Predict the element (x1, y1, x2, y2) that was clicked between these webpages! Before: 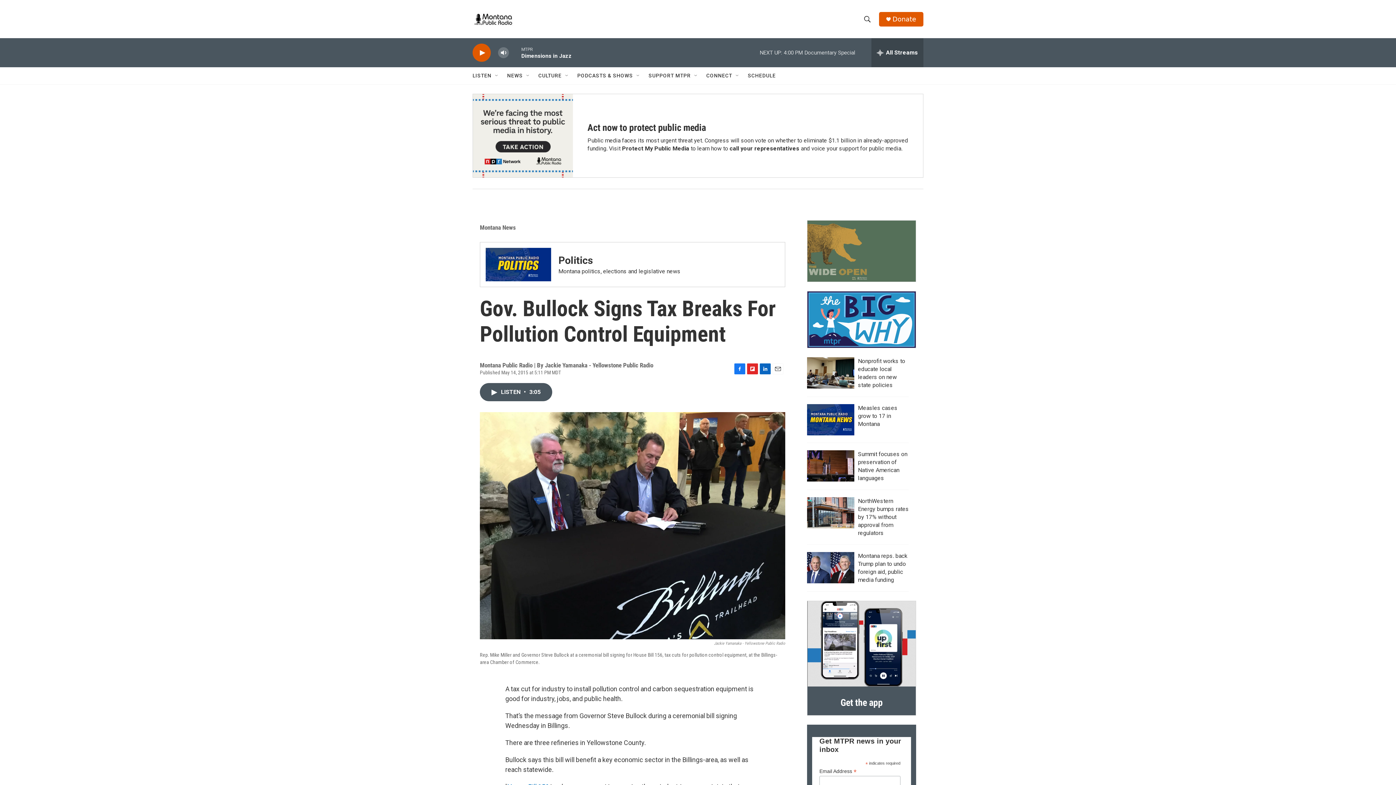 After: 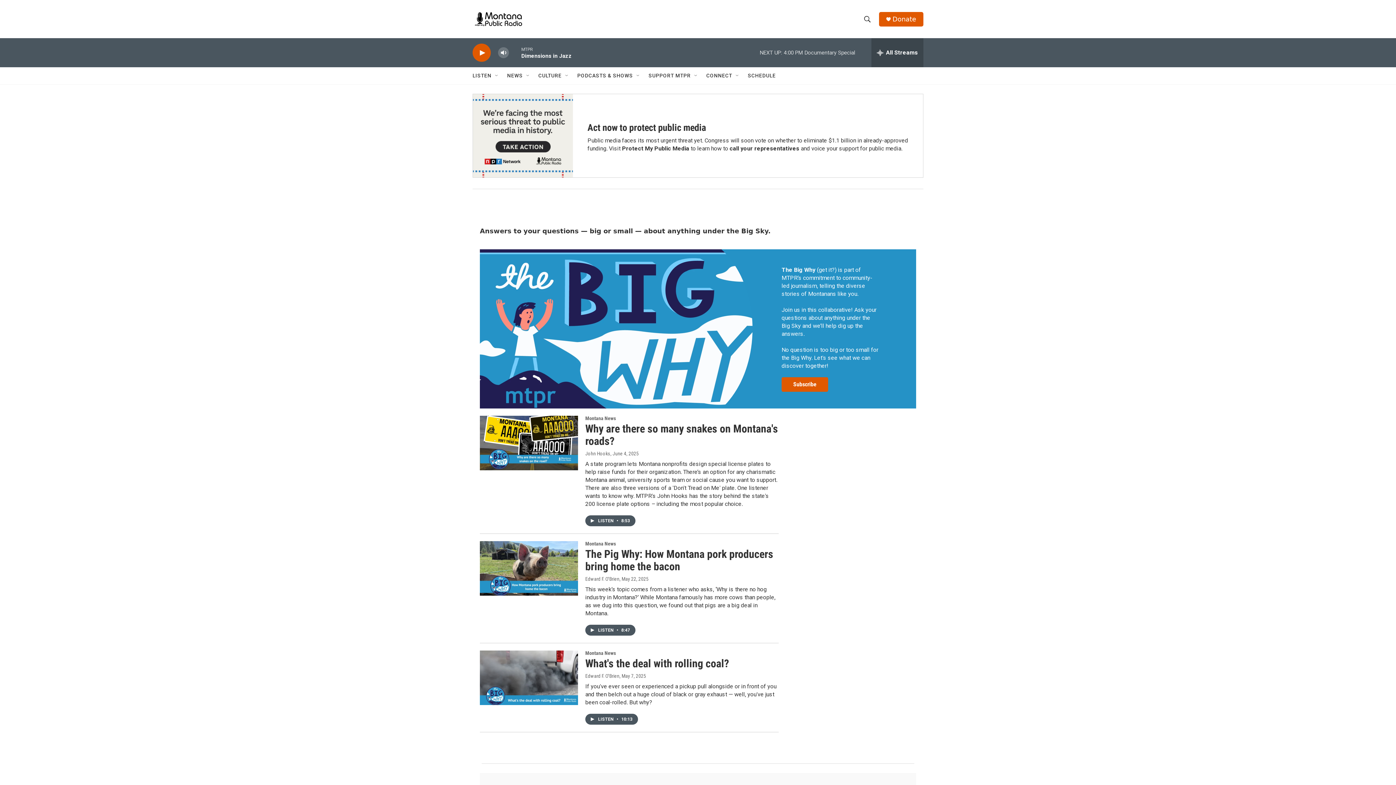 Action: label: The Big Why bbox: (807, 291, 916, 348)